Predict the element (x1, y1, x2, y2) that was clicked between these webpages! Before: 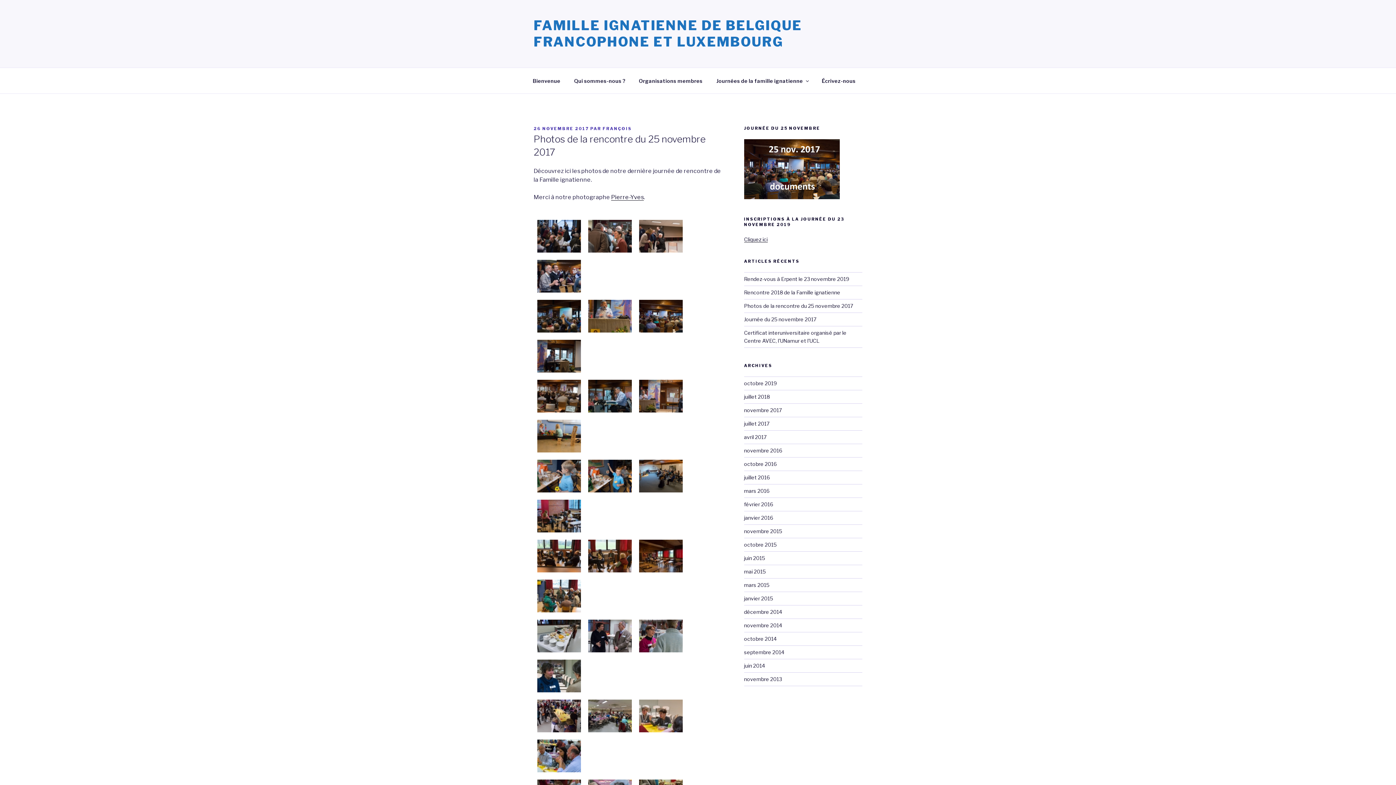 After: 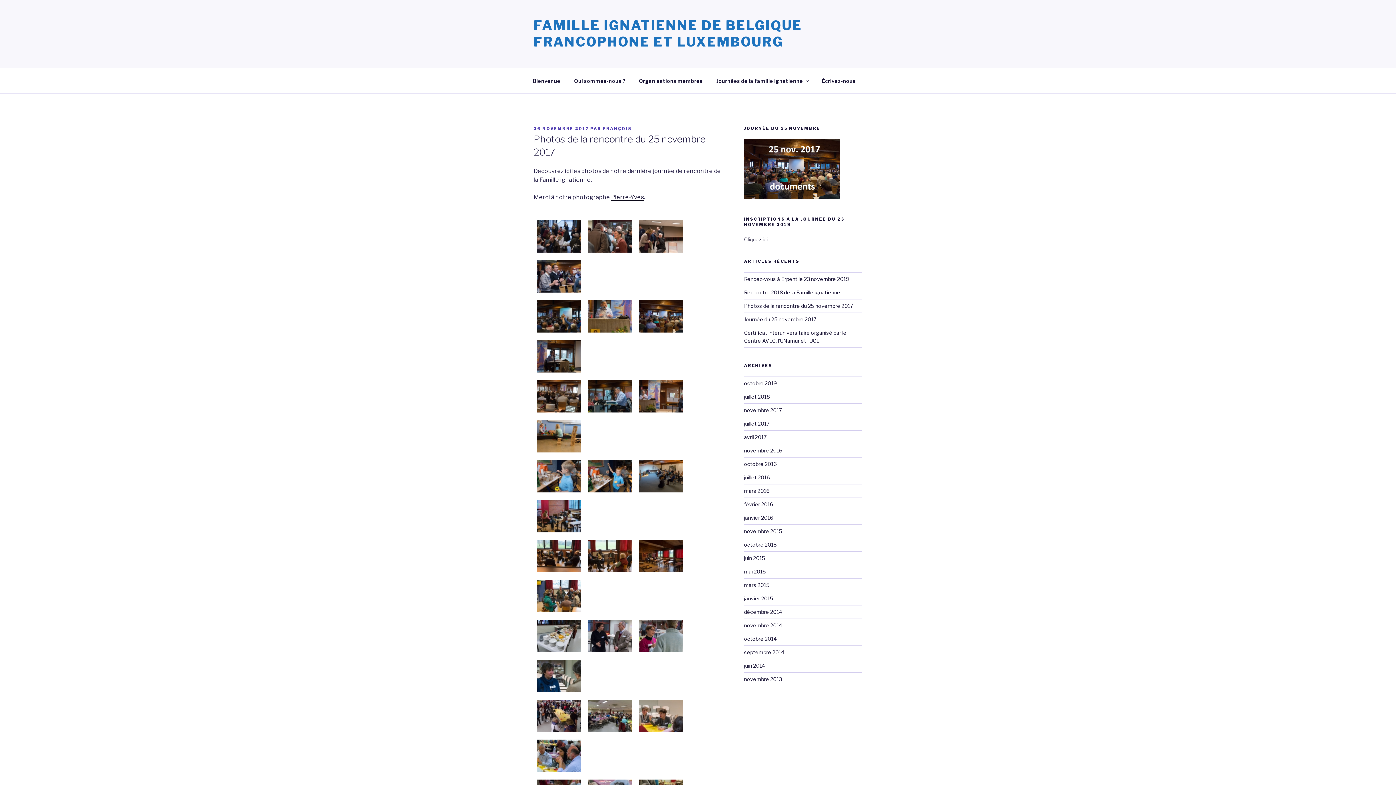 Action: label: Photos de la rencontre du 25 novembre 2017 bbox: (744, 302, 853, 308)